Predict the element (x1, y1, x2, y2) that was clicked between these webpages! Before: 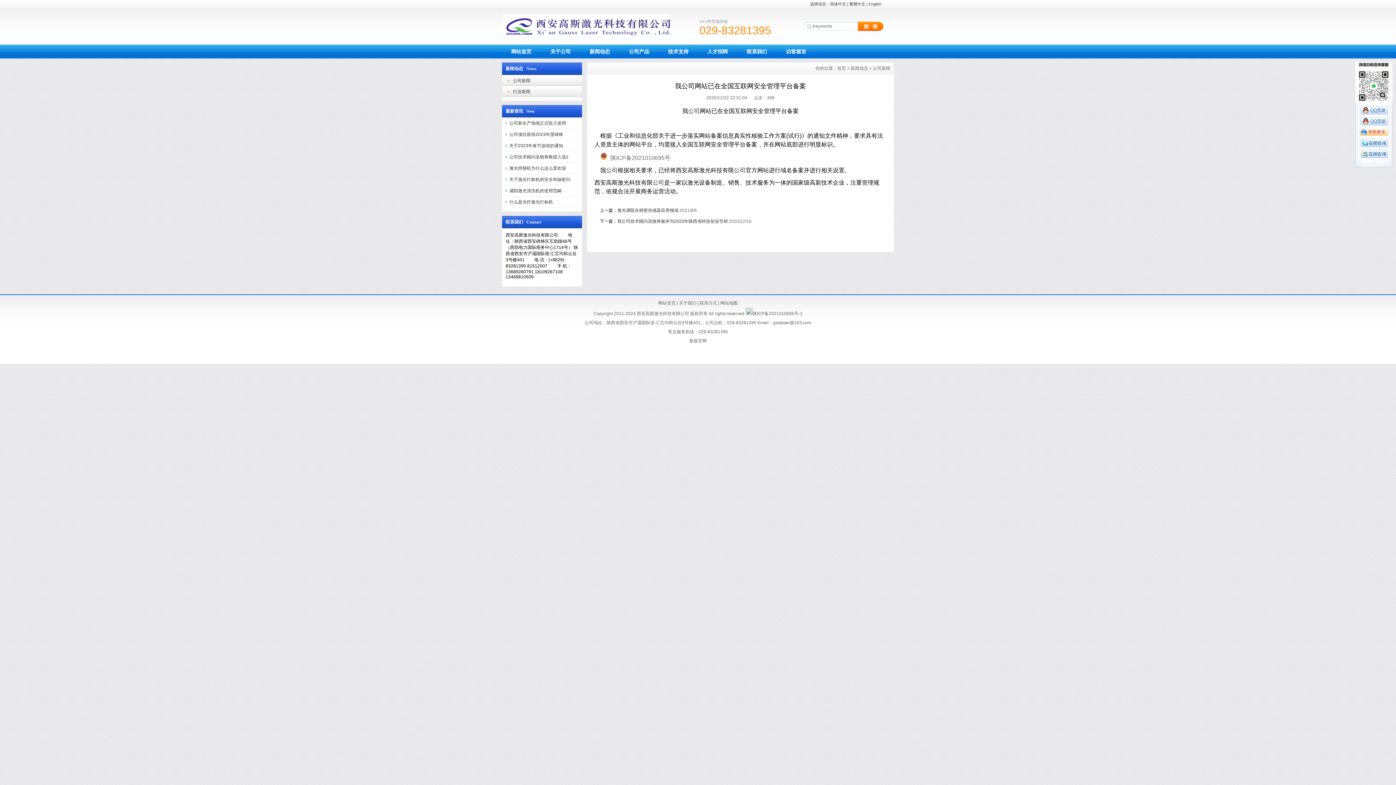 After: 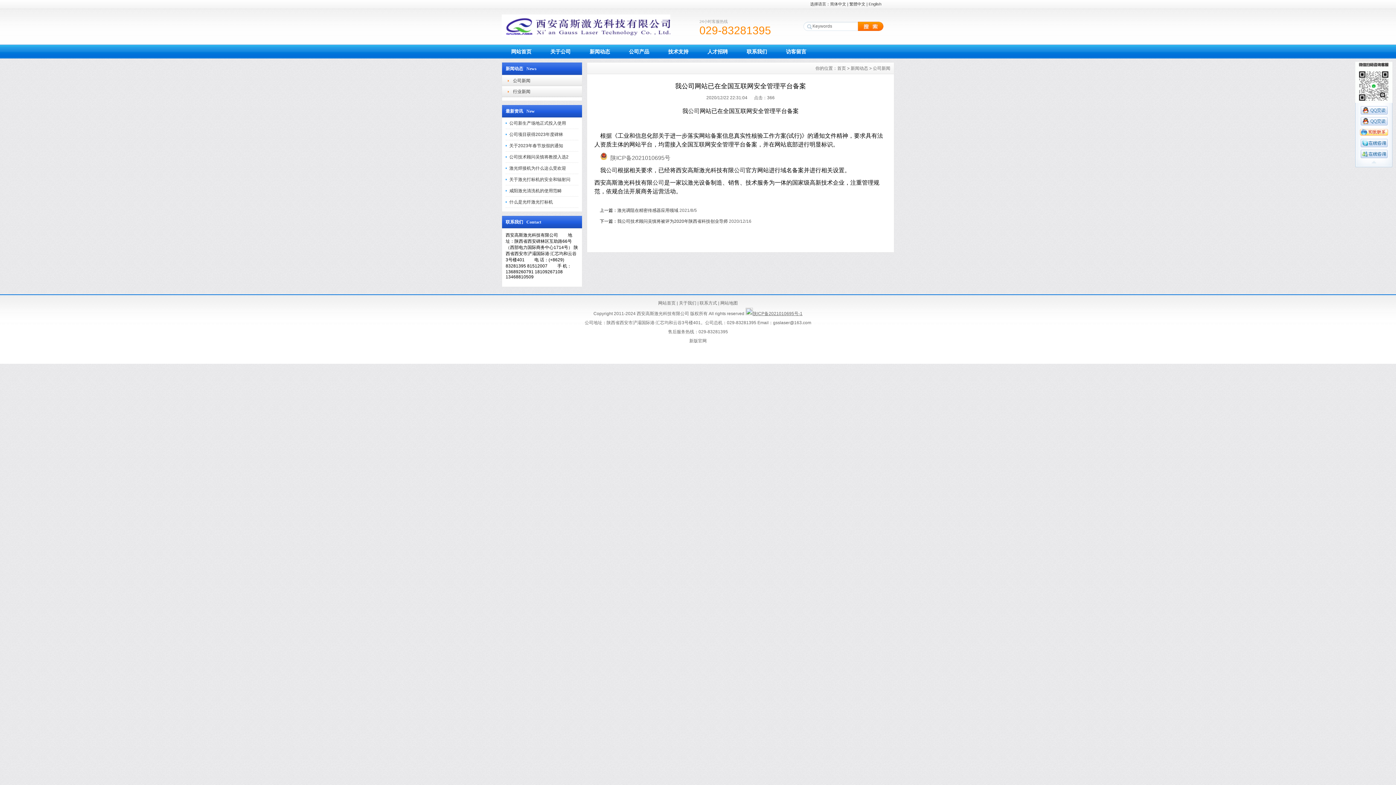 Action: label: 陕ICP备2021010695号-1 bbox: (752, 311, 802, 316)